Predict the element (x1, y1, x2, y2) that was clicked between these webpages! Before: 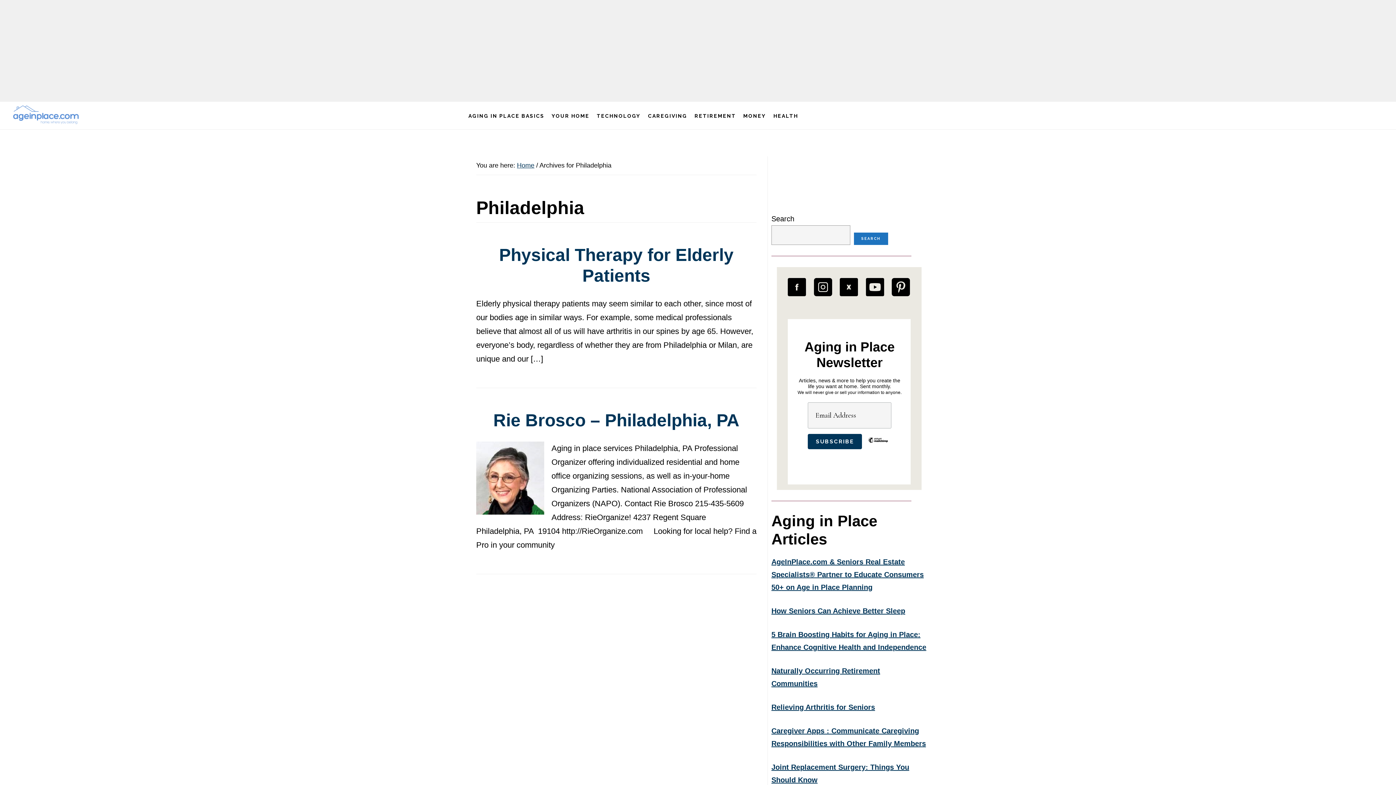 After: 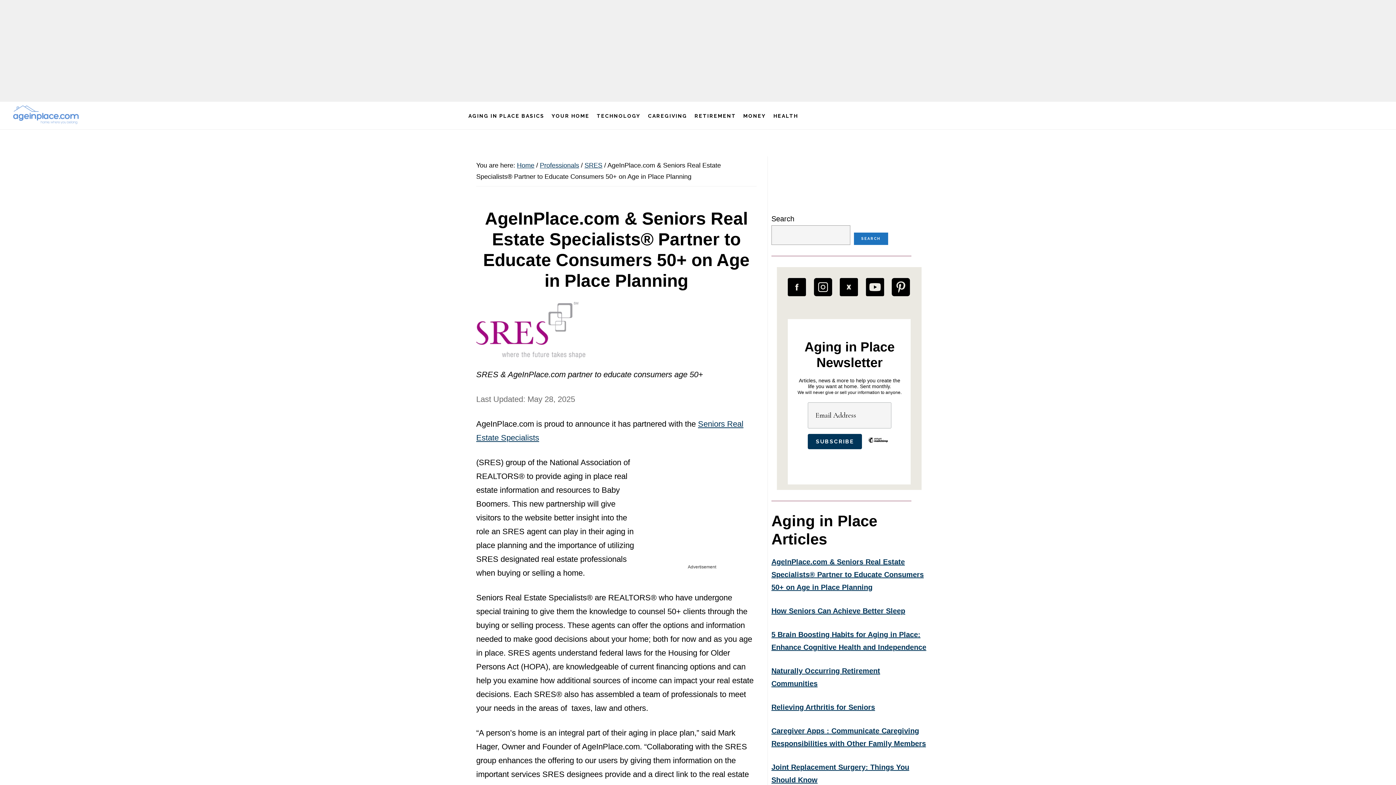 Action: bbox: (771, 558, 924, 591) label: AgeInPlace.com & Seniors Real Estate Specialists® Partner to Educate Consumers 50+ on Age in Place Planning